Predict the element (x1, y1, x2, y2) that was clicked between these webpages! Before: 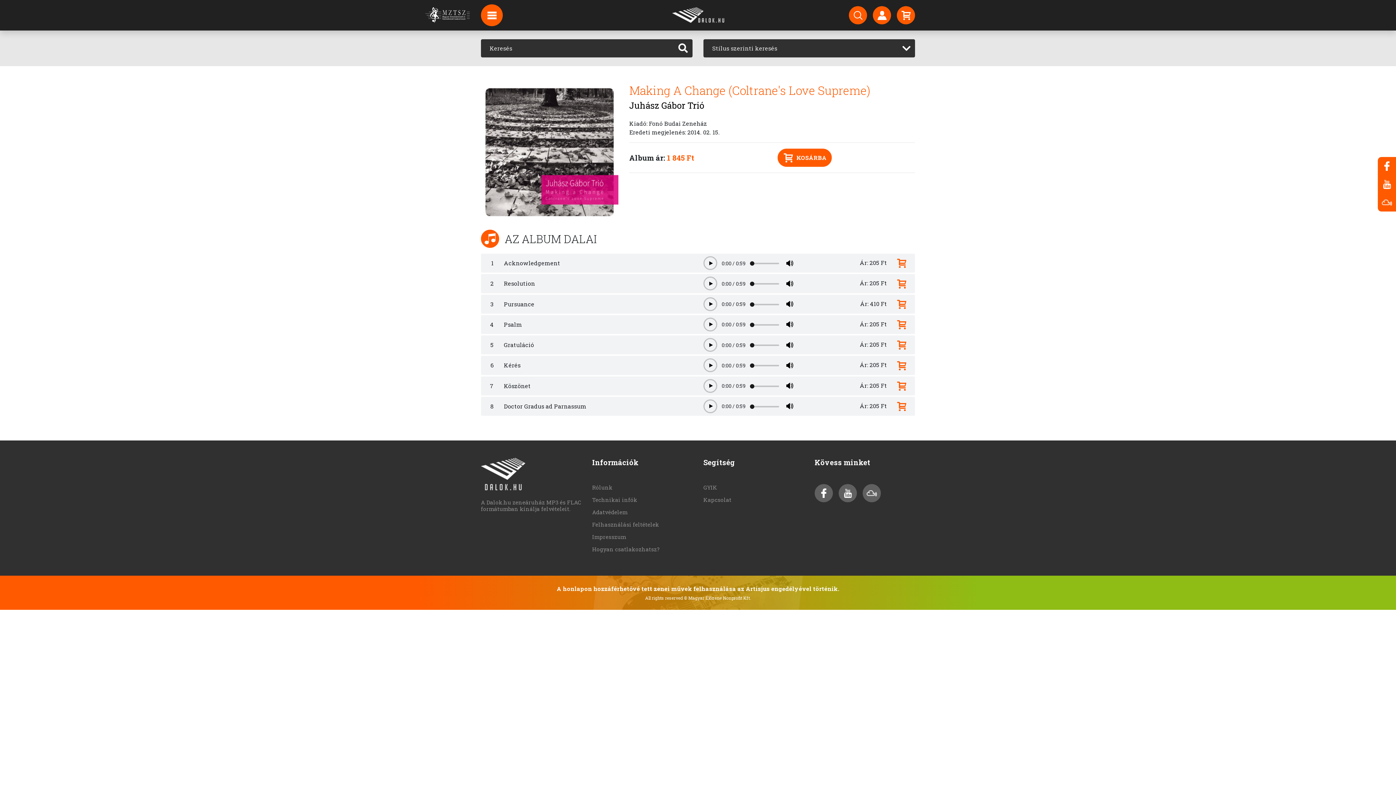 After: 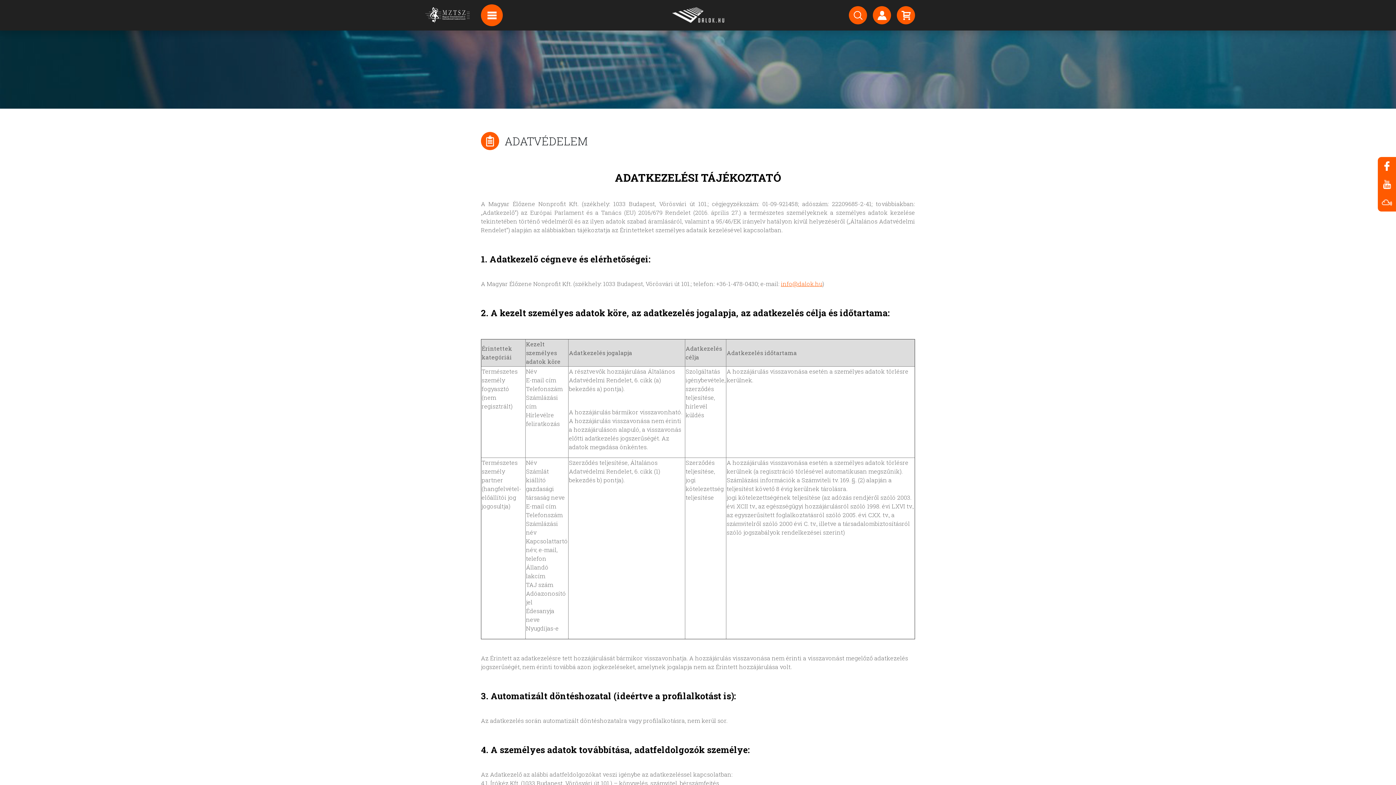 Action: label: Adatvédelem bbox: (592, 508, 627, 516)